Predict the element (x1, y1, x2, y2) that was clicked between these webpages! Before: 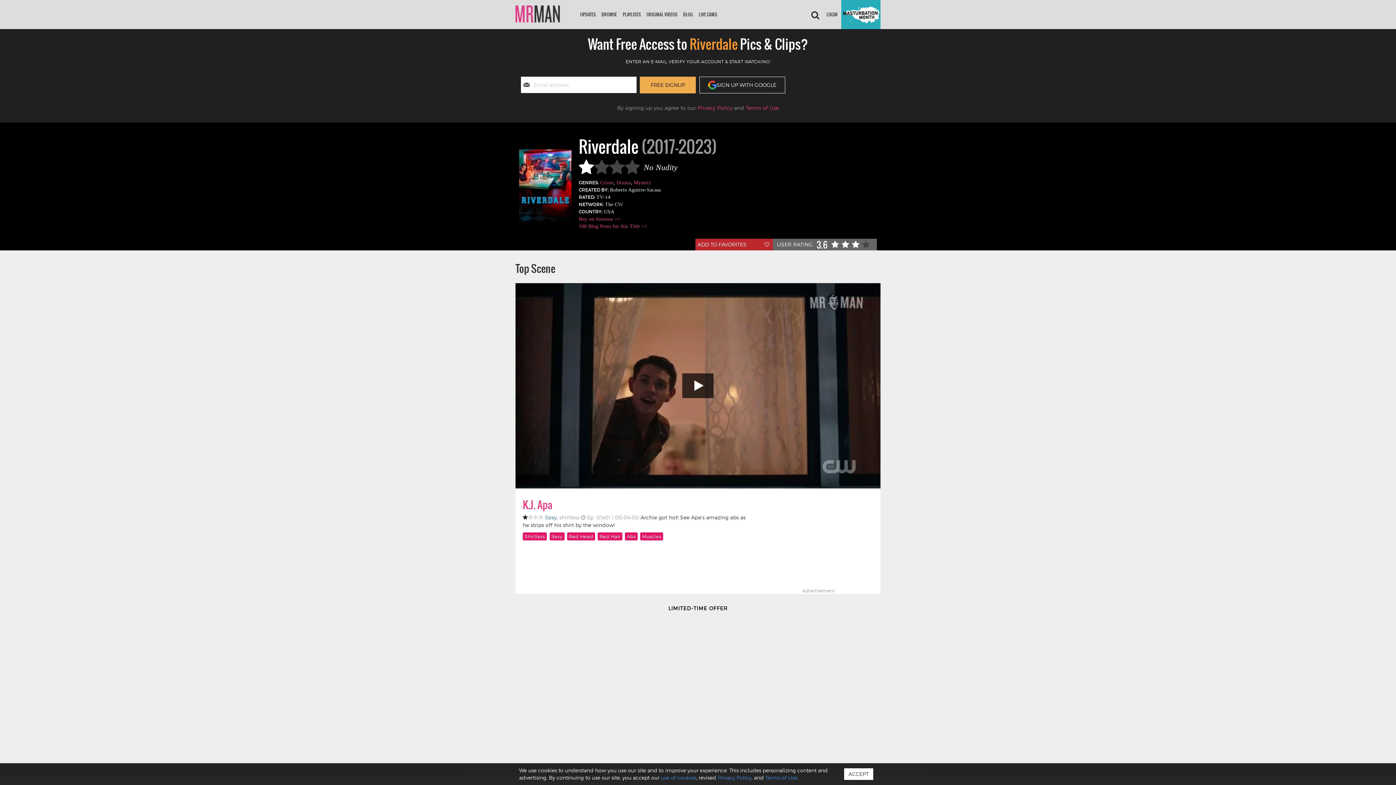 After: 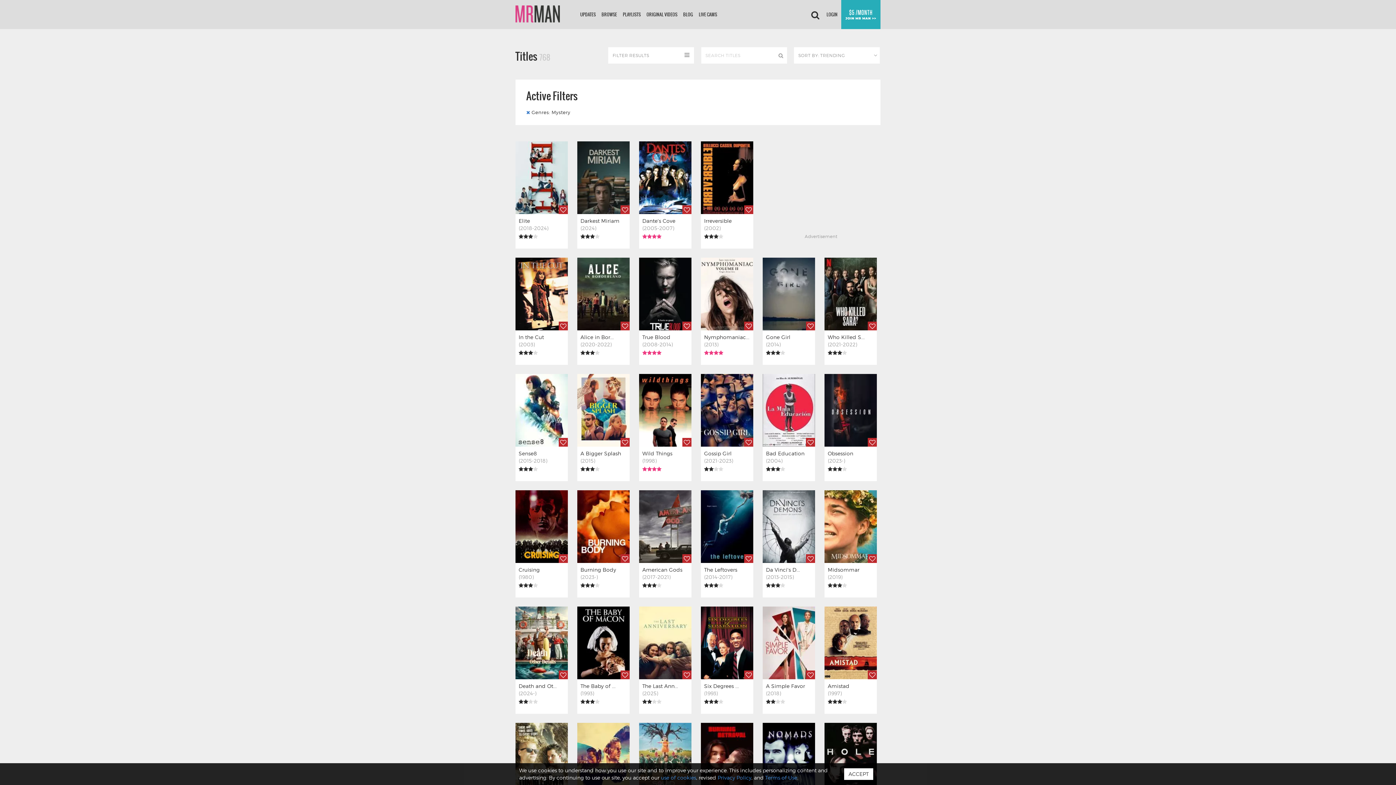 Action: label: Mystery bbox: (634, 180, 651, 185)